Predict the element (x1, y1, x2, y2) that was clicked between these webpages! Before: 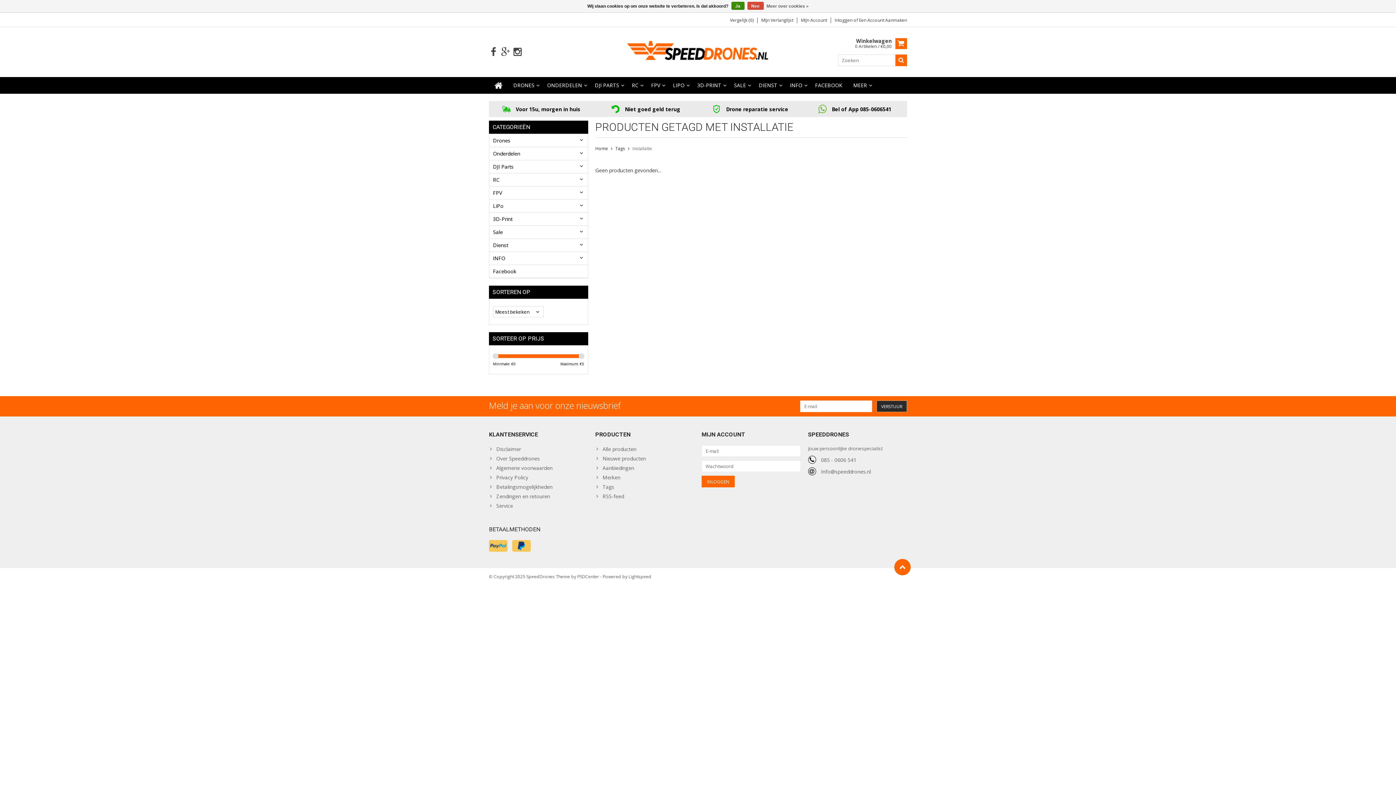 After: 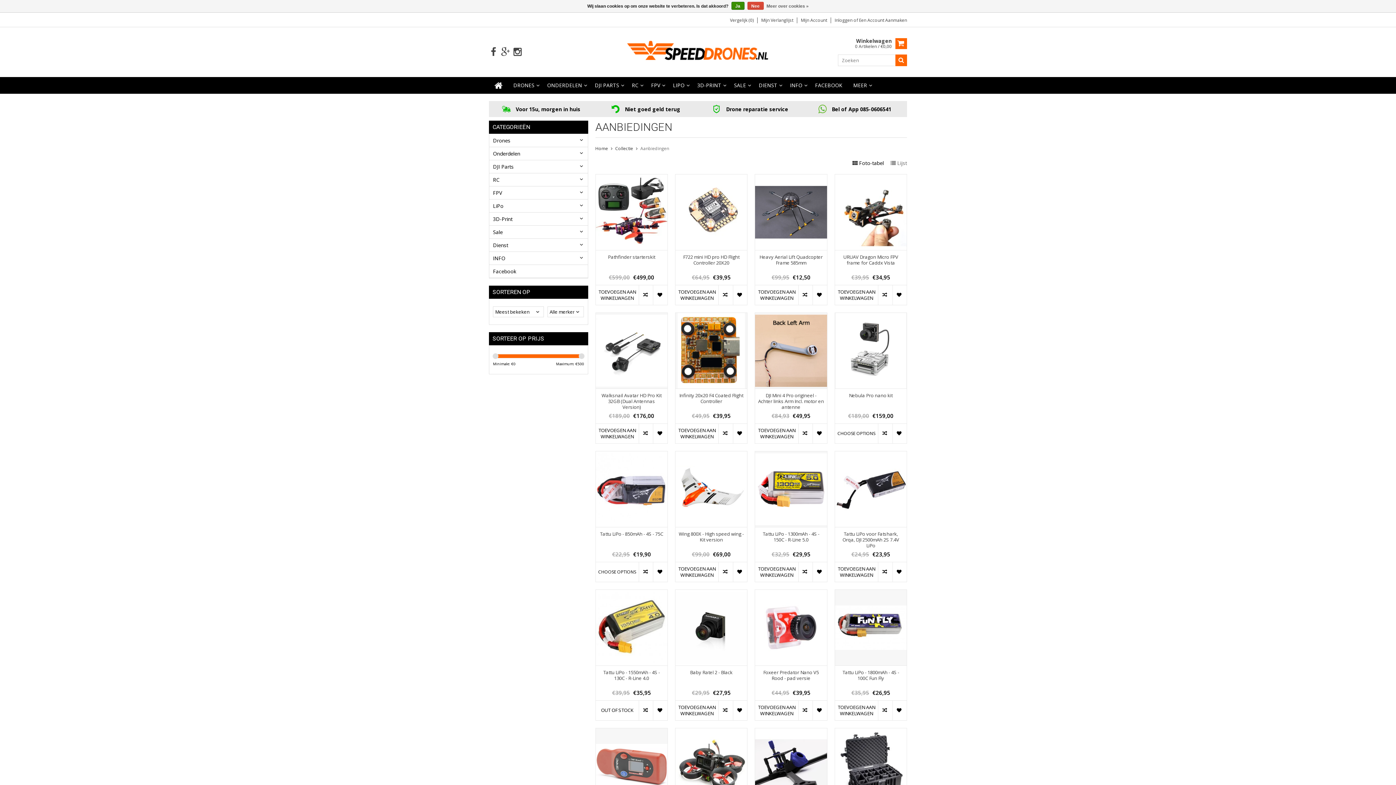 Action: label: Aanbiedingen bbox: (595, 464, 694, 473)